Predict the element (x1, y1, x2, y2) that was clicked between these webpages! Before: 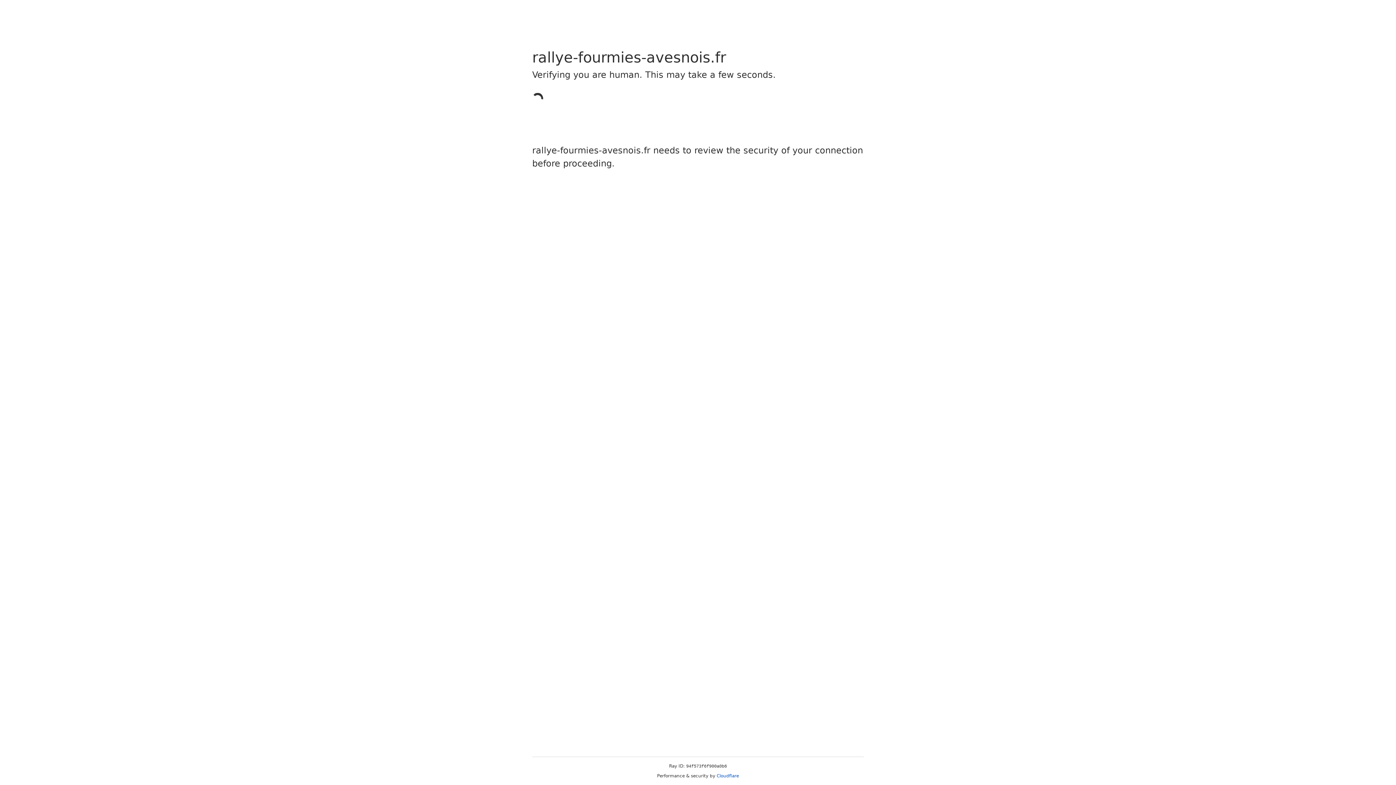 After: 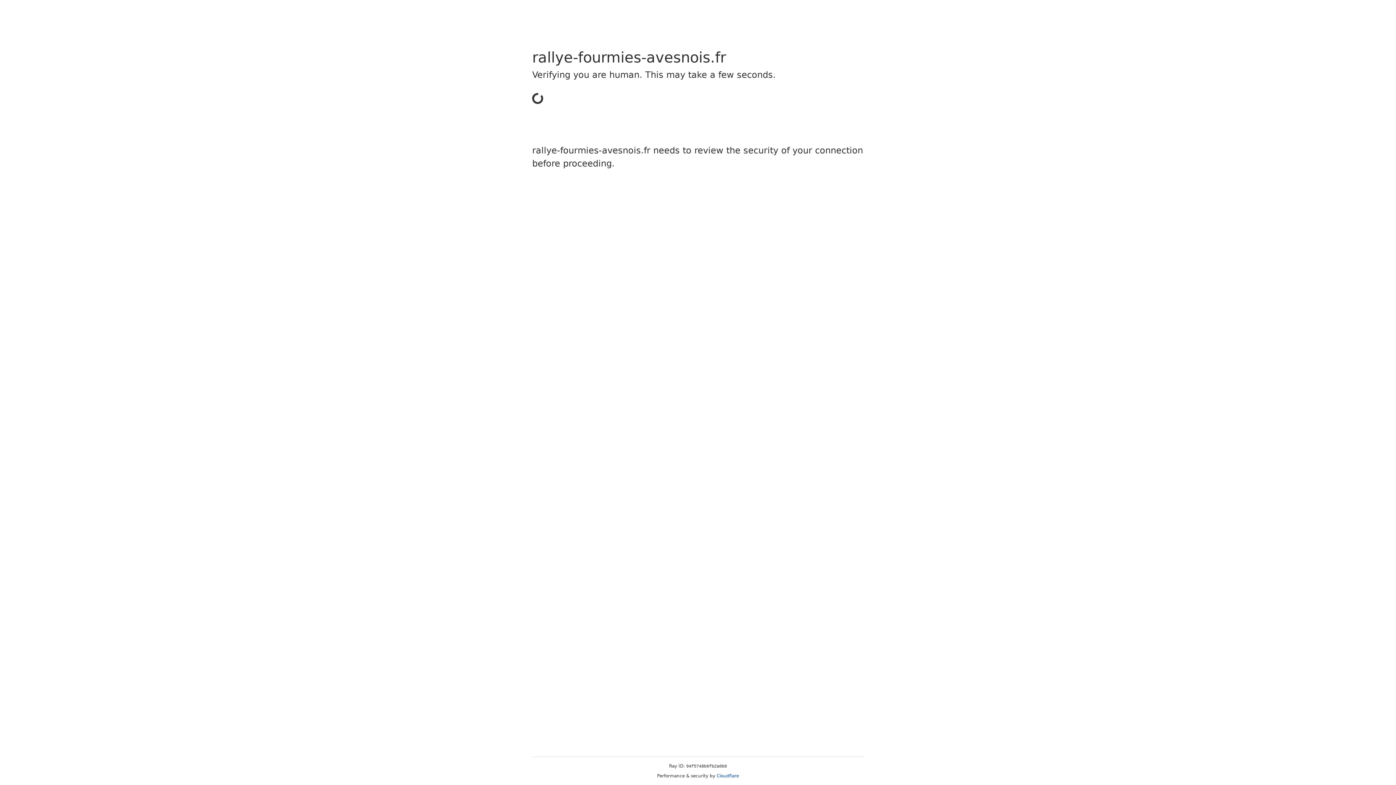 Action: bbox: (716, 773, 739, 778) label: Cloudflare